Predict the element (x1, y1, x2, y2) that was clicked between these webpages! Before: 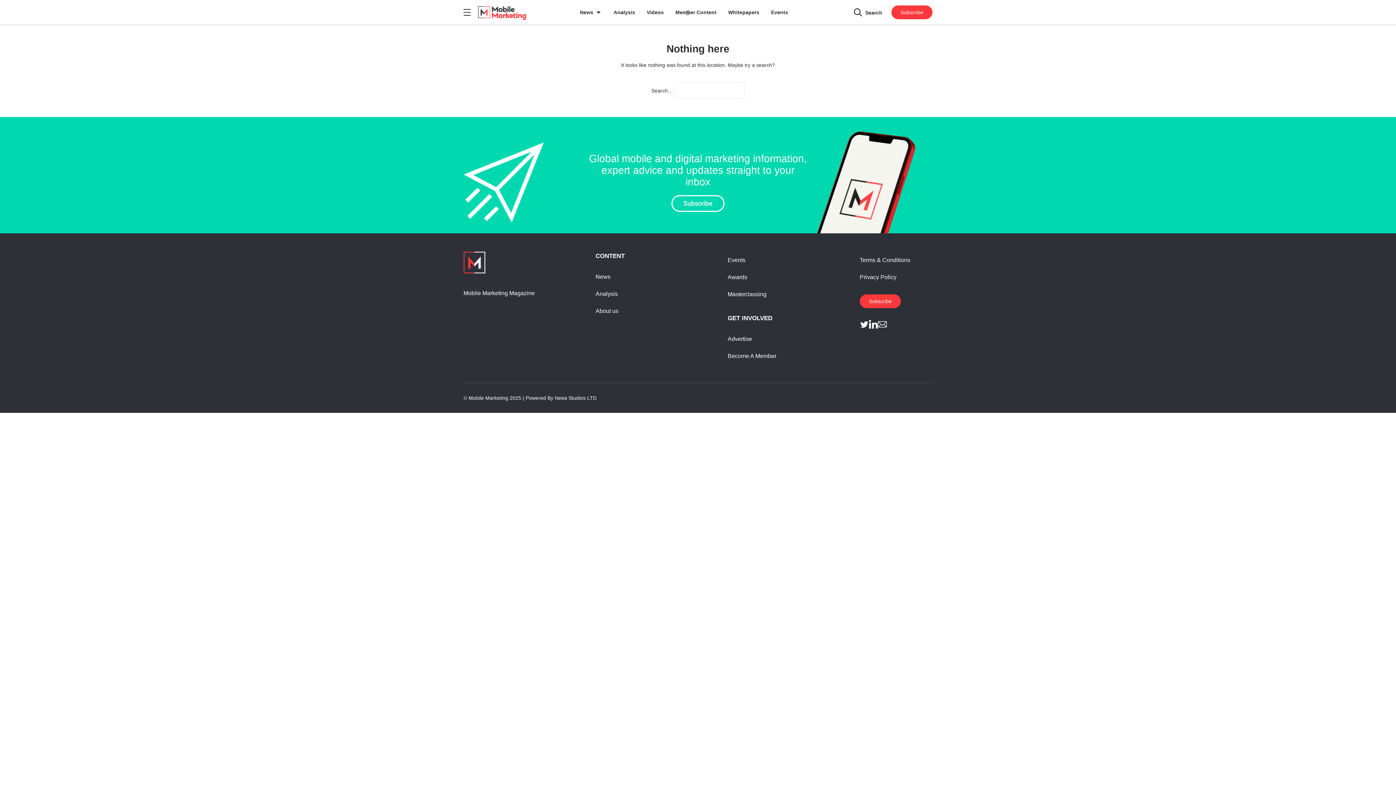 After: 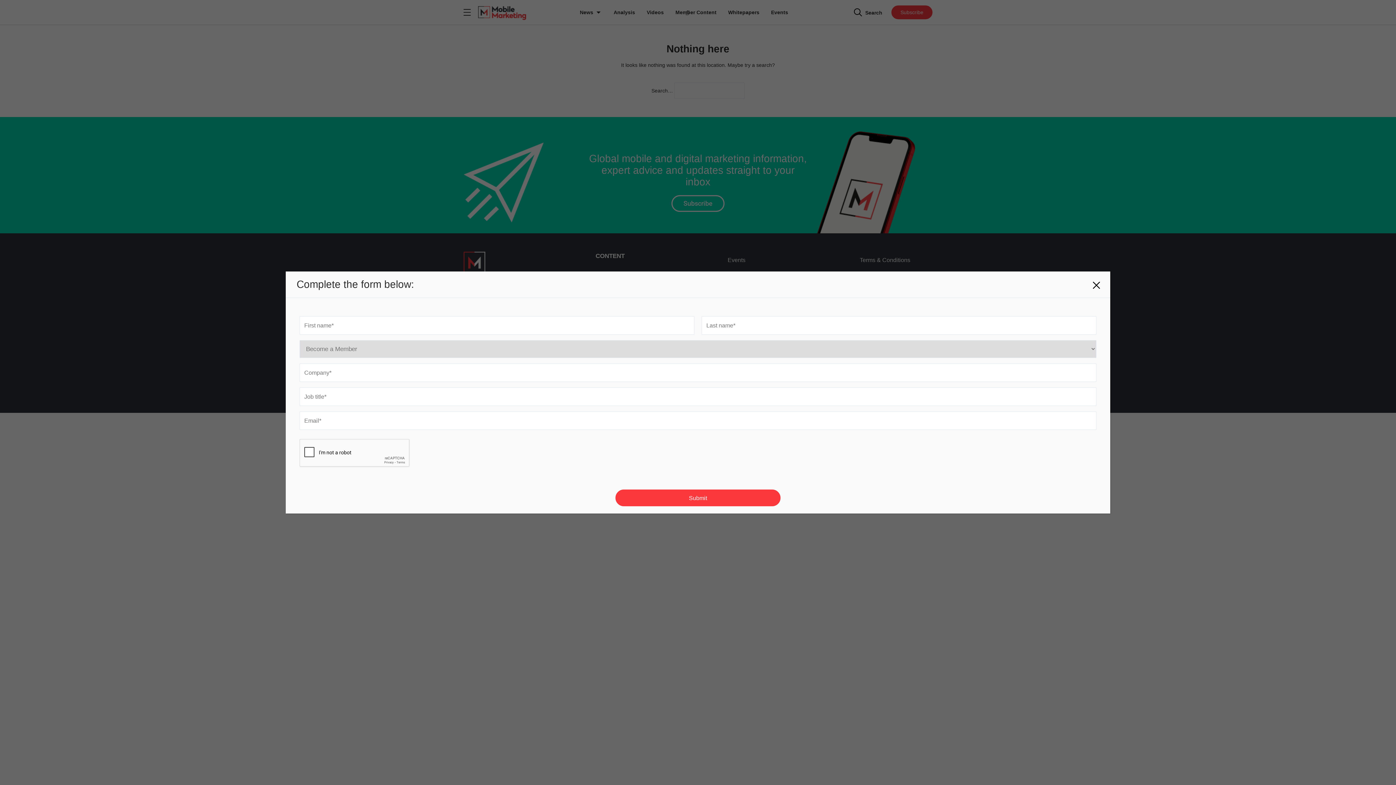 Action: label: Become A Member bbox: (727, 350, 776, 362)